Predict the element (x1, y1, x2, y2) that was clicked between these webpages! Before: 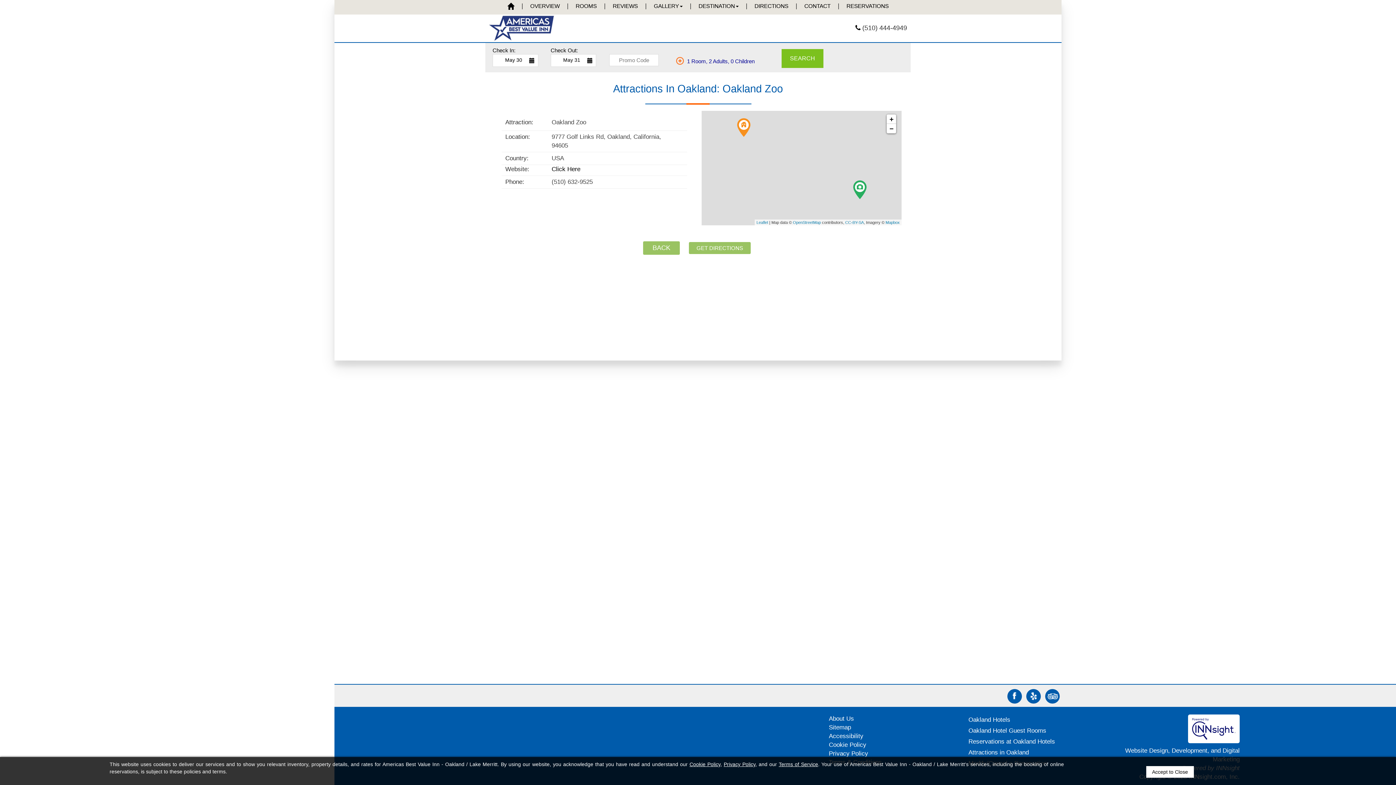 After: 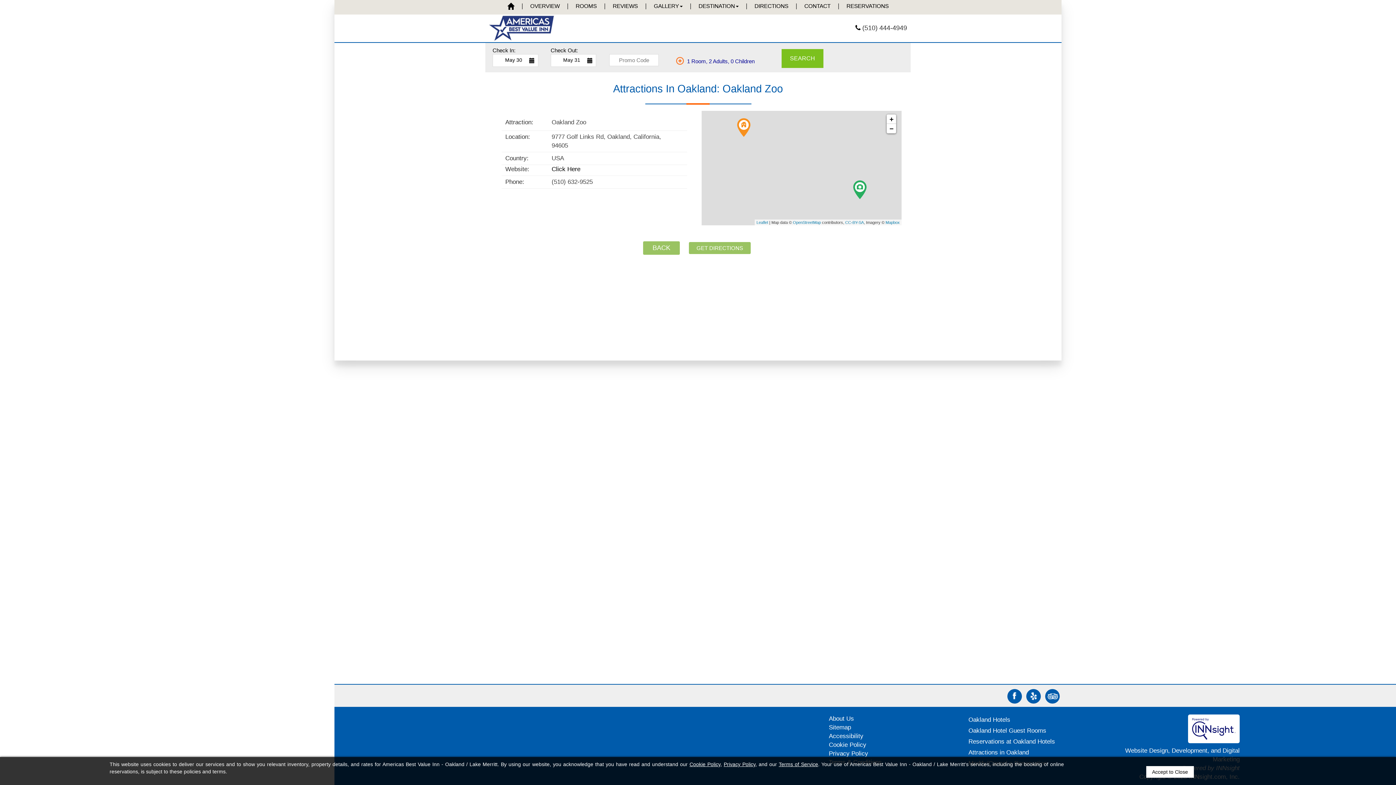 Action: bbox: (778, 761, 818, 767) label: Terms of Service